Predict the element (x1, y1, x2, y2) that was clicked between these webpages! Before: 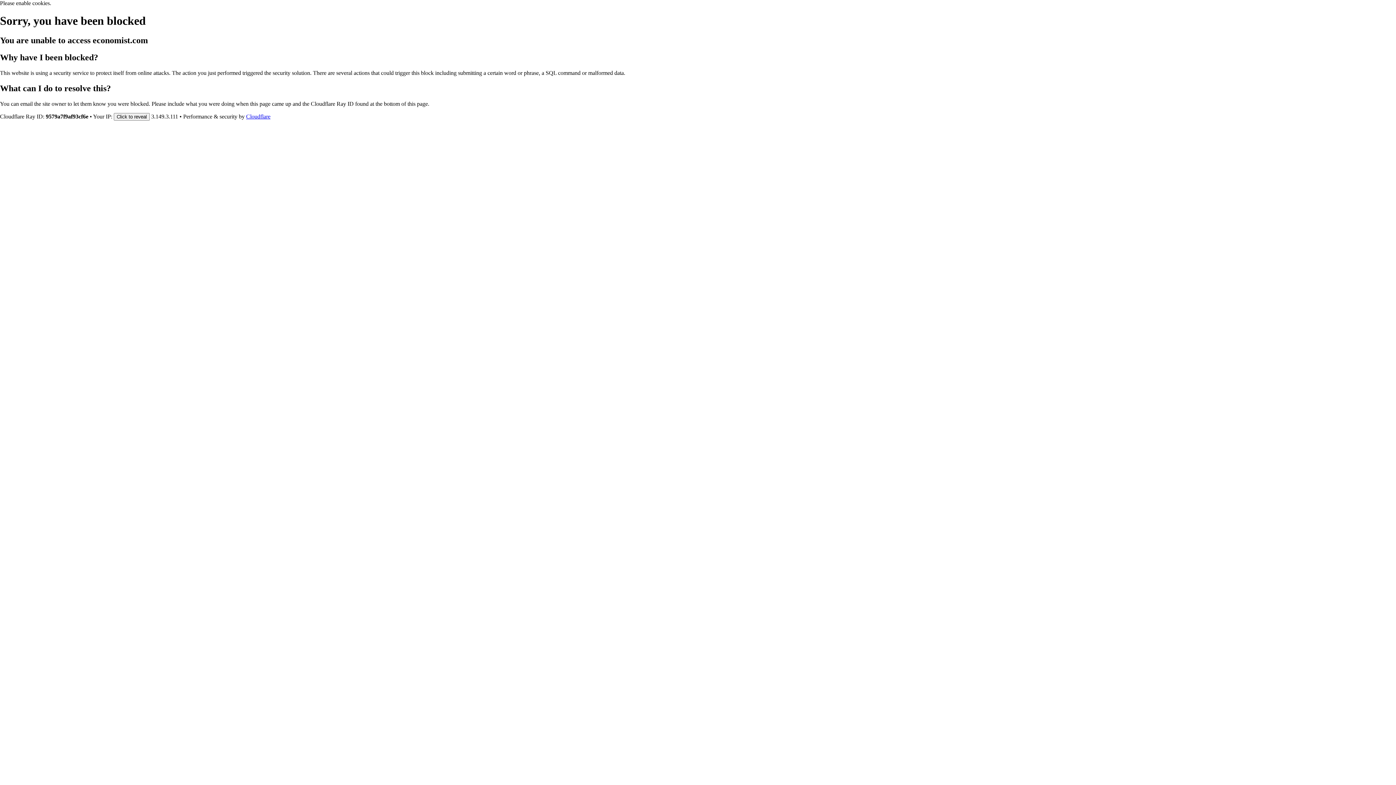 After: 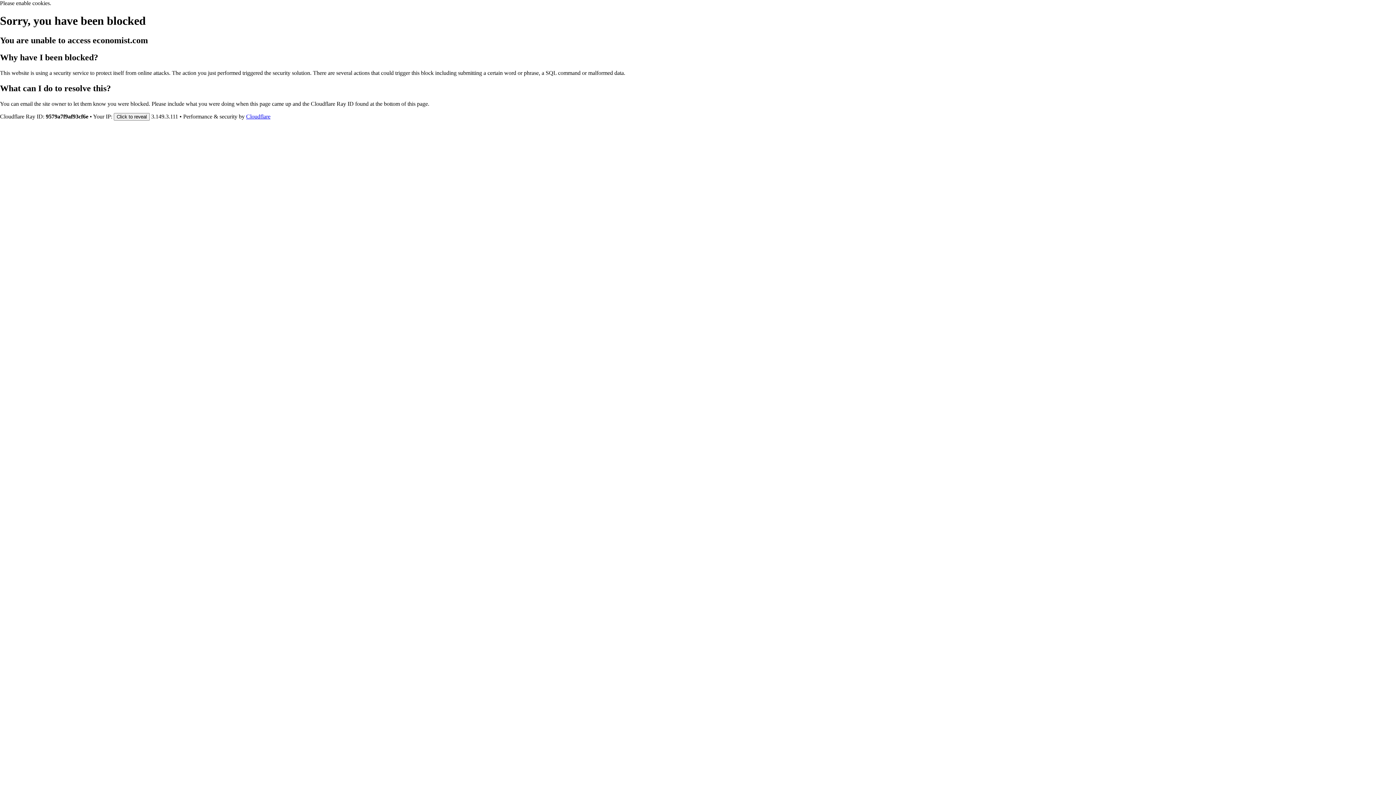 Action: bbox: (246, 113, 270, 119) label: Cloudflare